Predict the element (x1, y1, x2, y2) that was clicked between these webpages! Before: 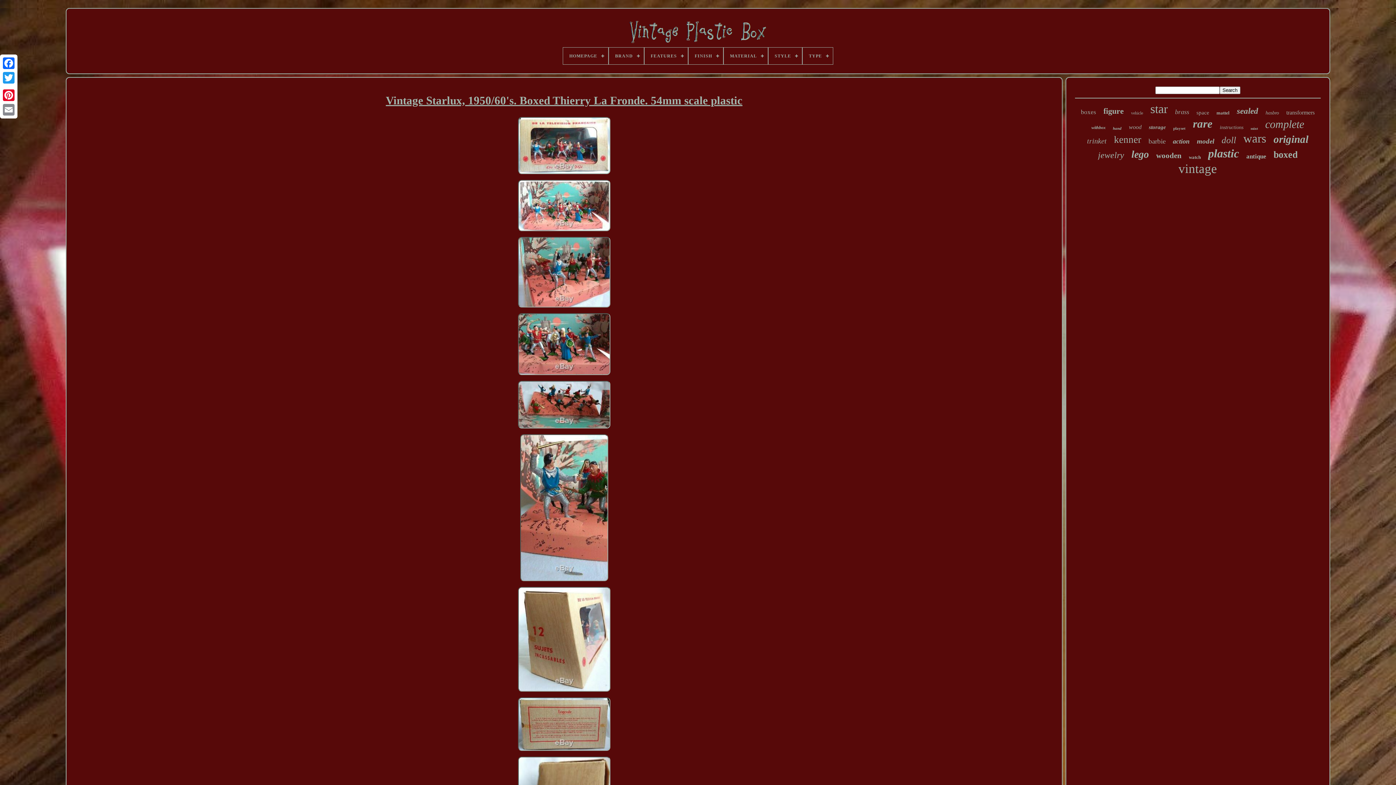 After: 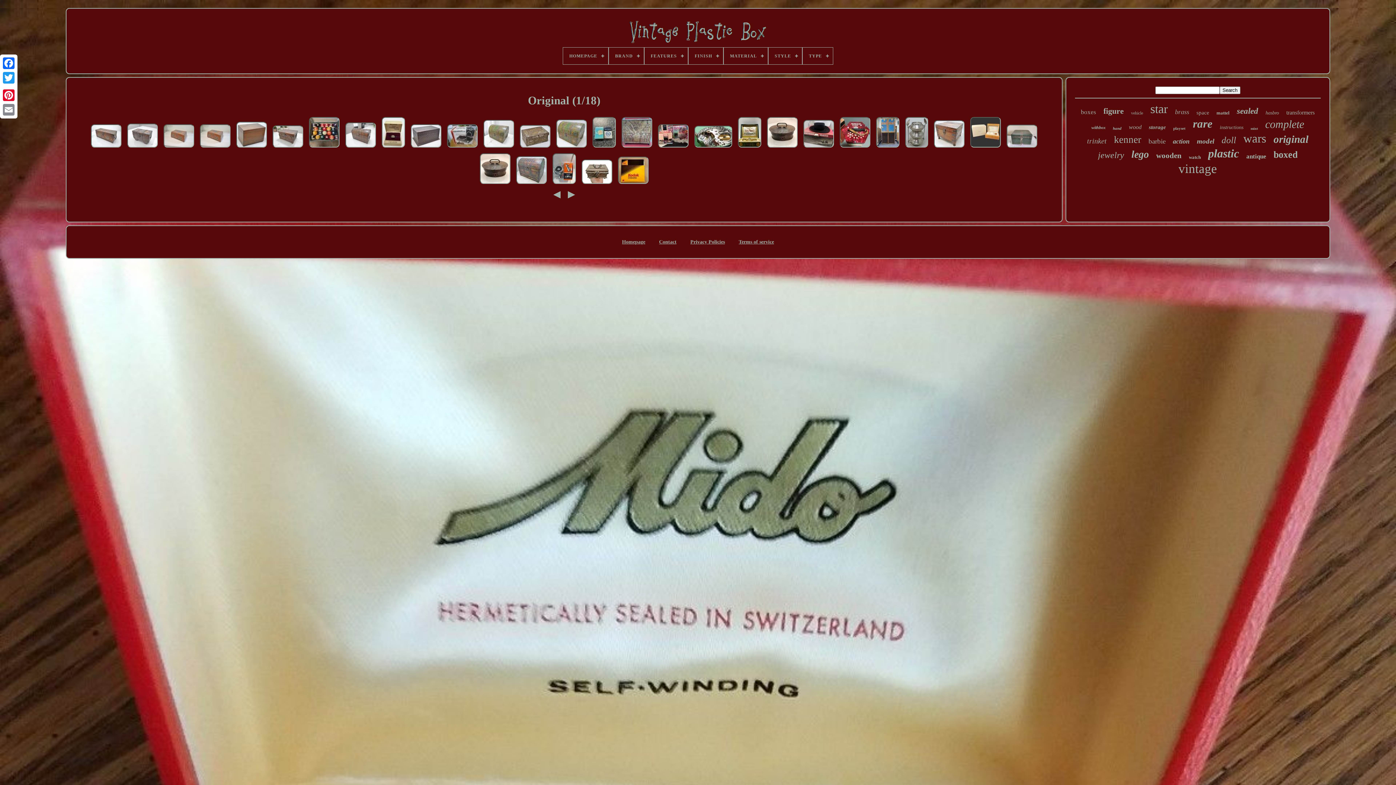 Action: bbox: (1273, 133, 1308, 145) label: original